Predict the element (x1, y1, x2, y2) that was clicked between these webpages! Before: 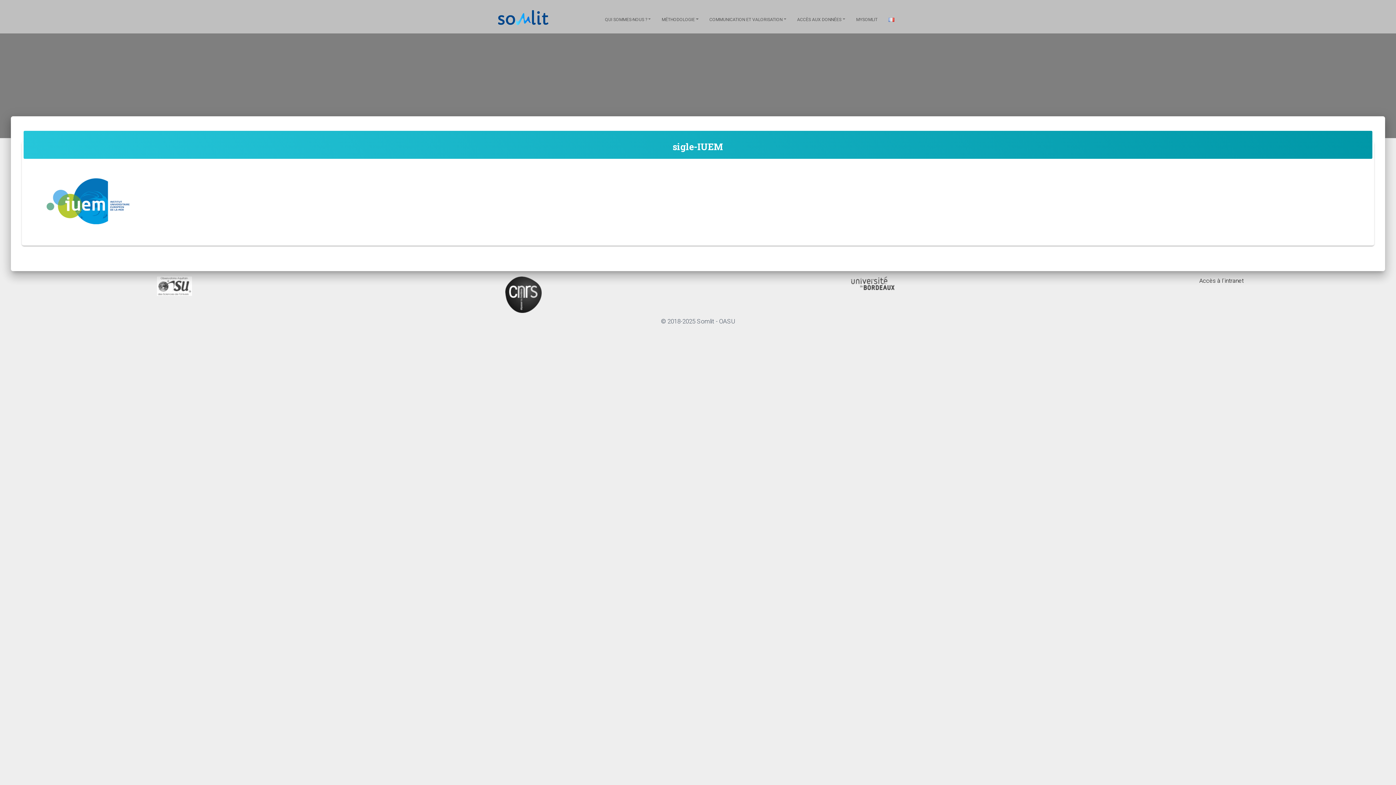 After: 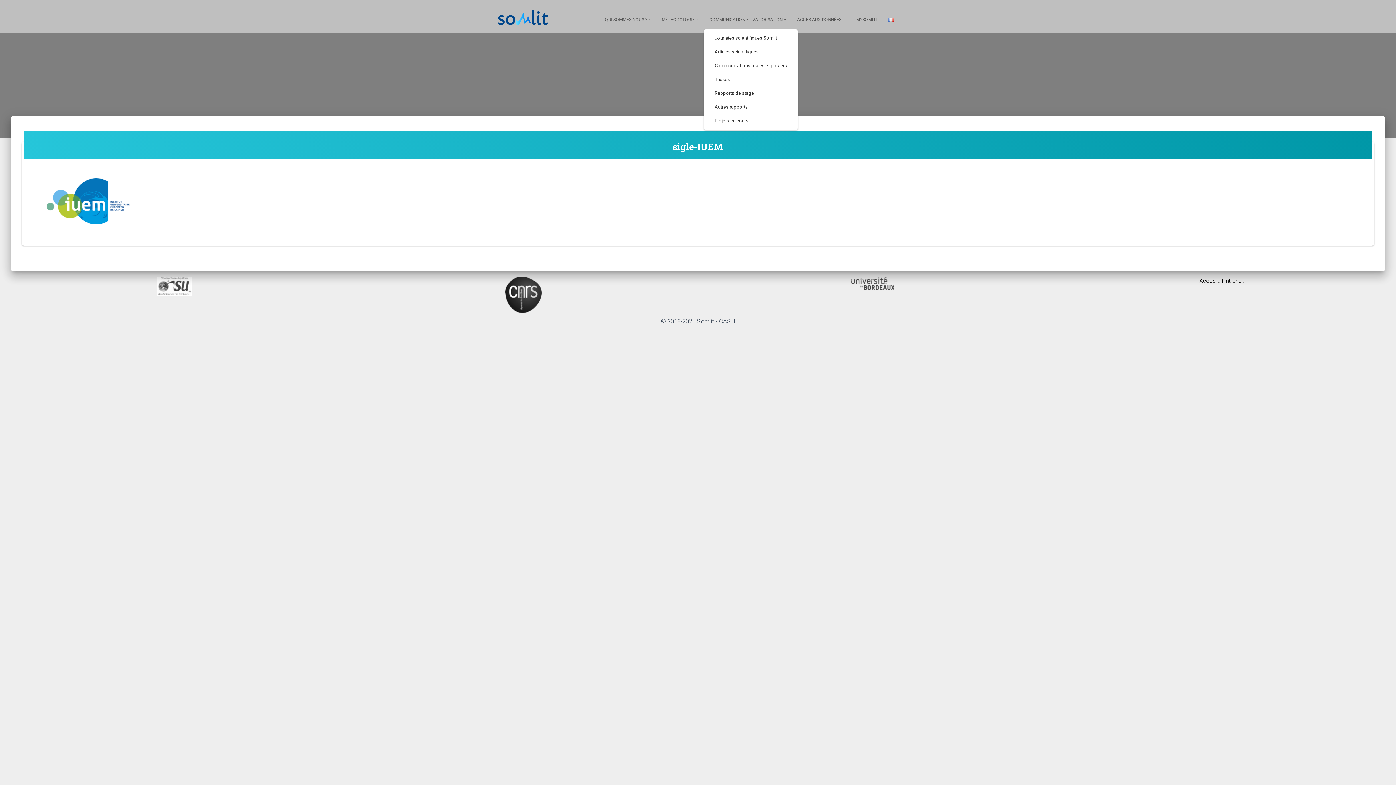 Action: label: COMMUNICATION ET VALORISATION bbox: (704, 10, 791, 28)